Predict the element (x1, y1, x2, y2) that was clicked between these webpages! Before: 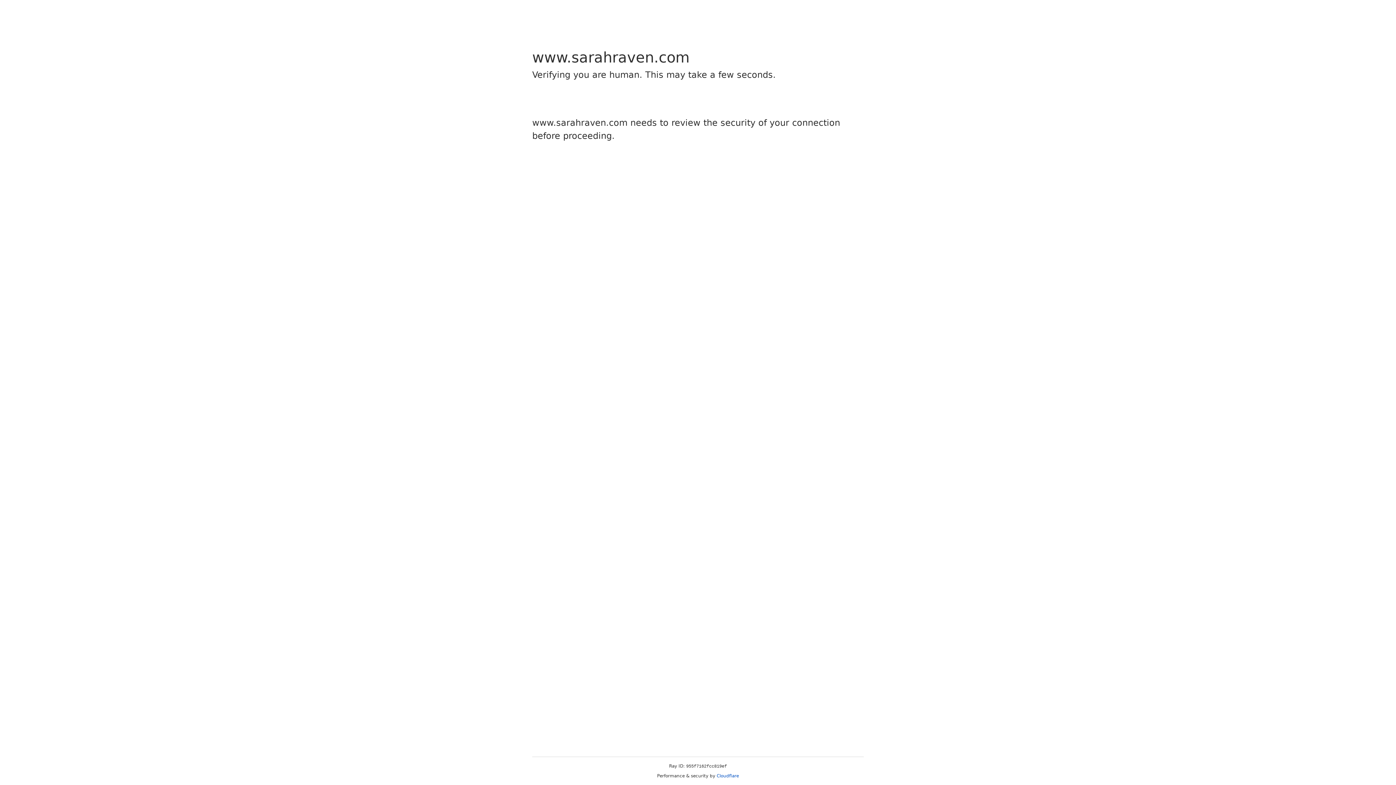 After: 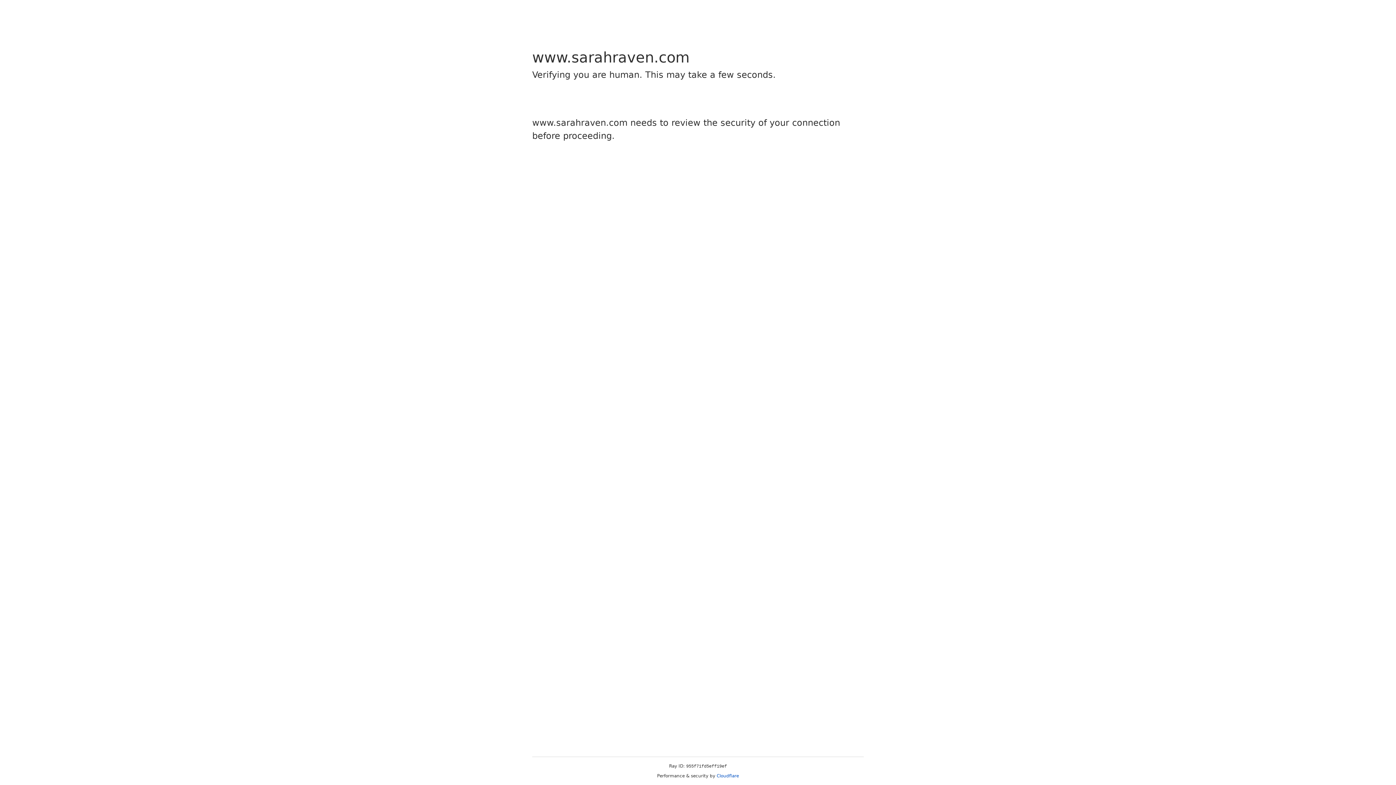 Action: bbox: (716, 773, 739, 778) label: Cloudflare